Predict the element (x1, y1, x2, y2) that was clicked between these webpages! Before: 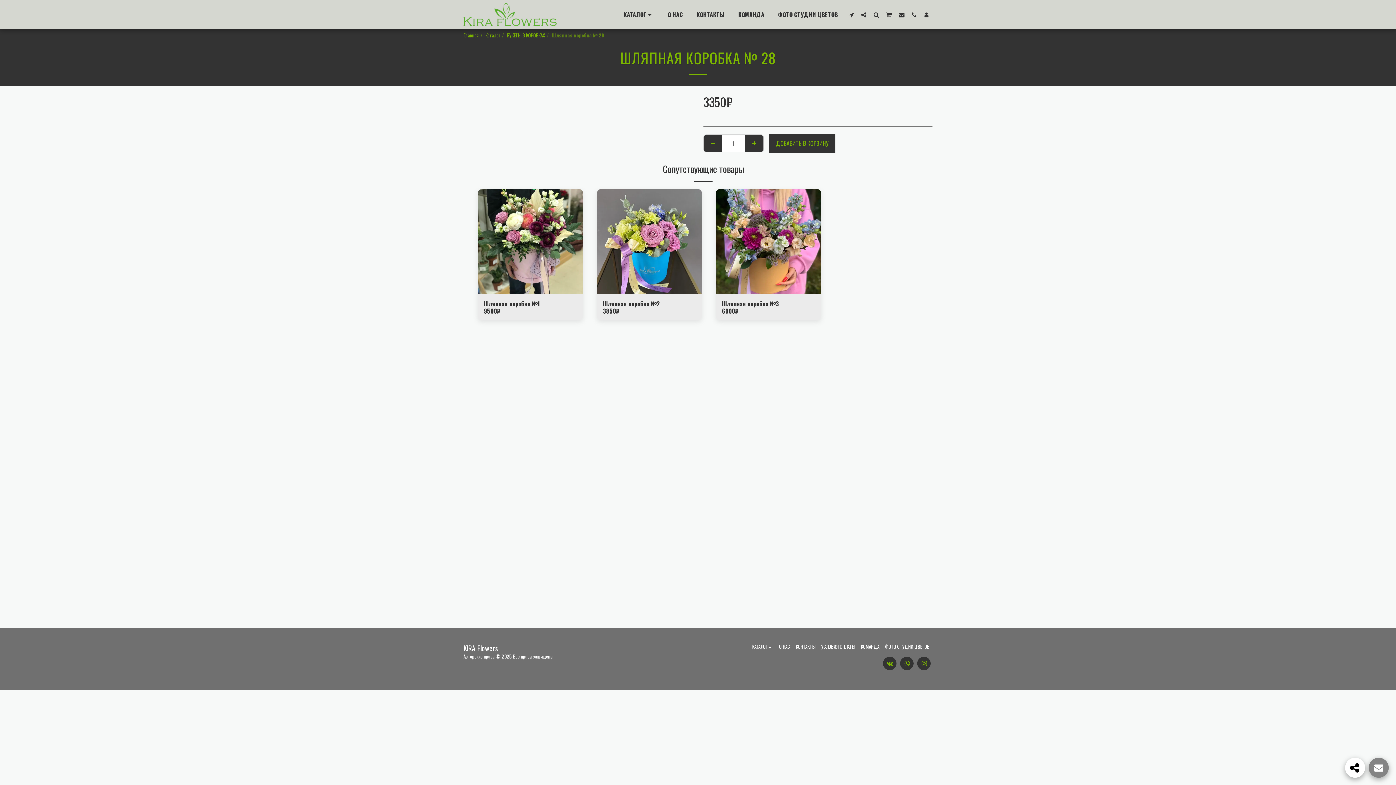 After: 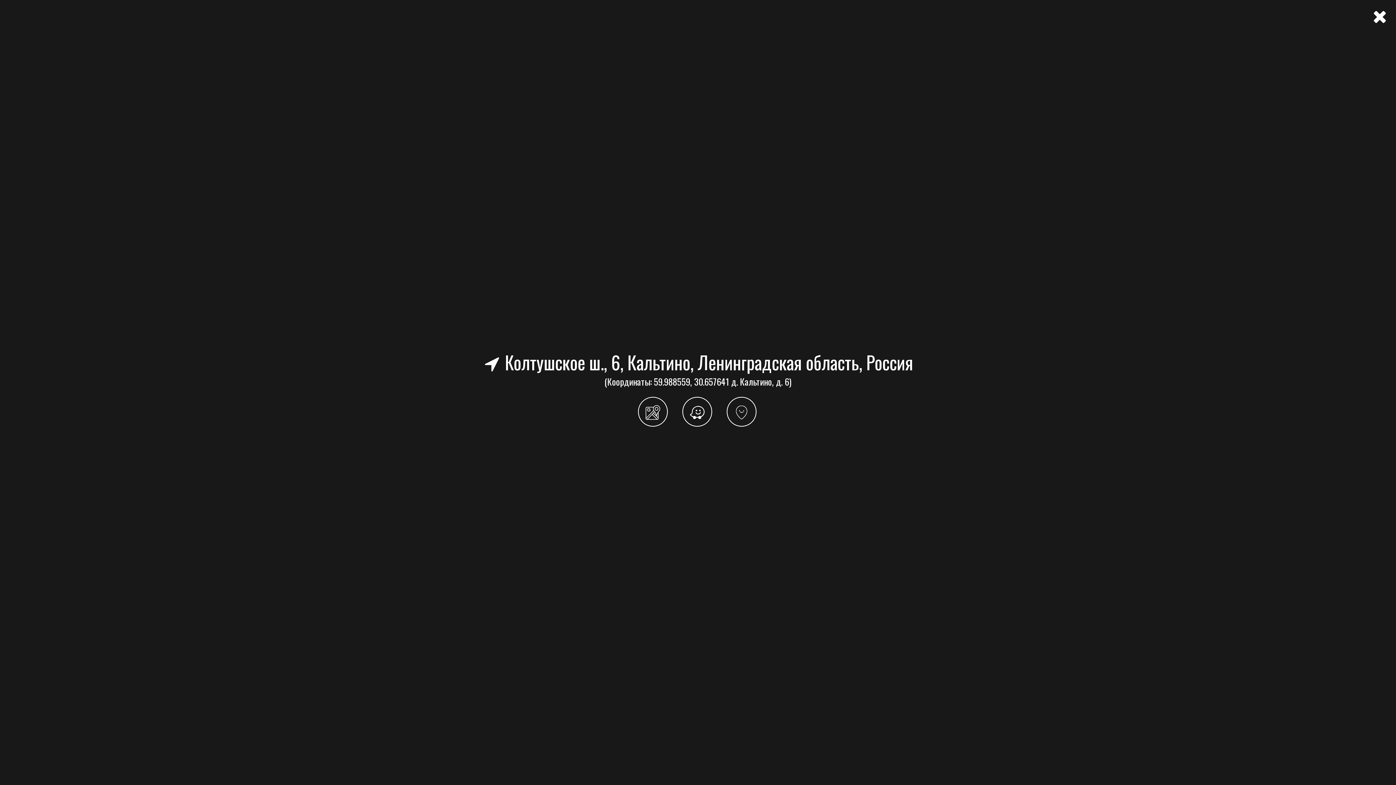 Action: label:   bbox: (845, 11, 857, 17)